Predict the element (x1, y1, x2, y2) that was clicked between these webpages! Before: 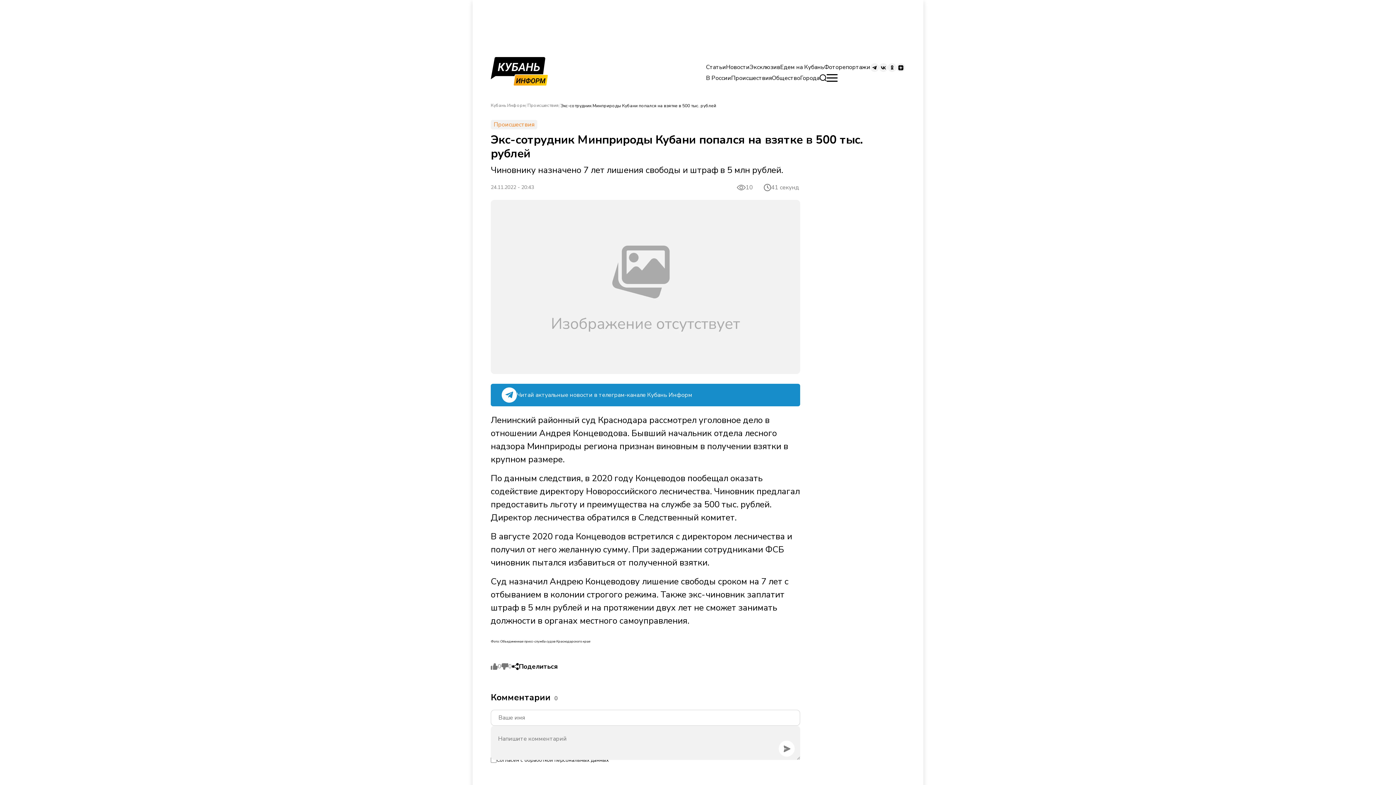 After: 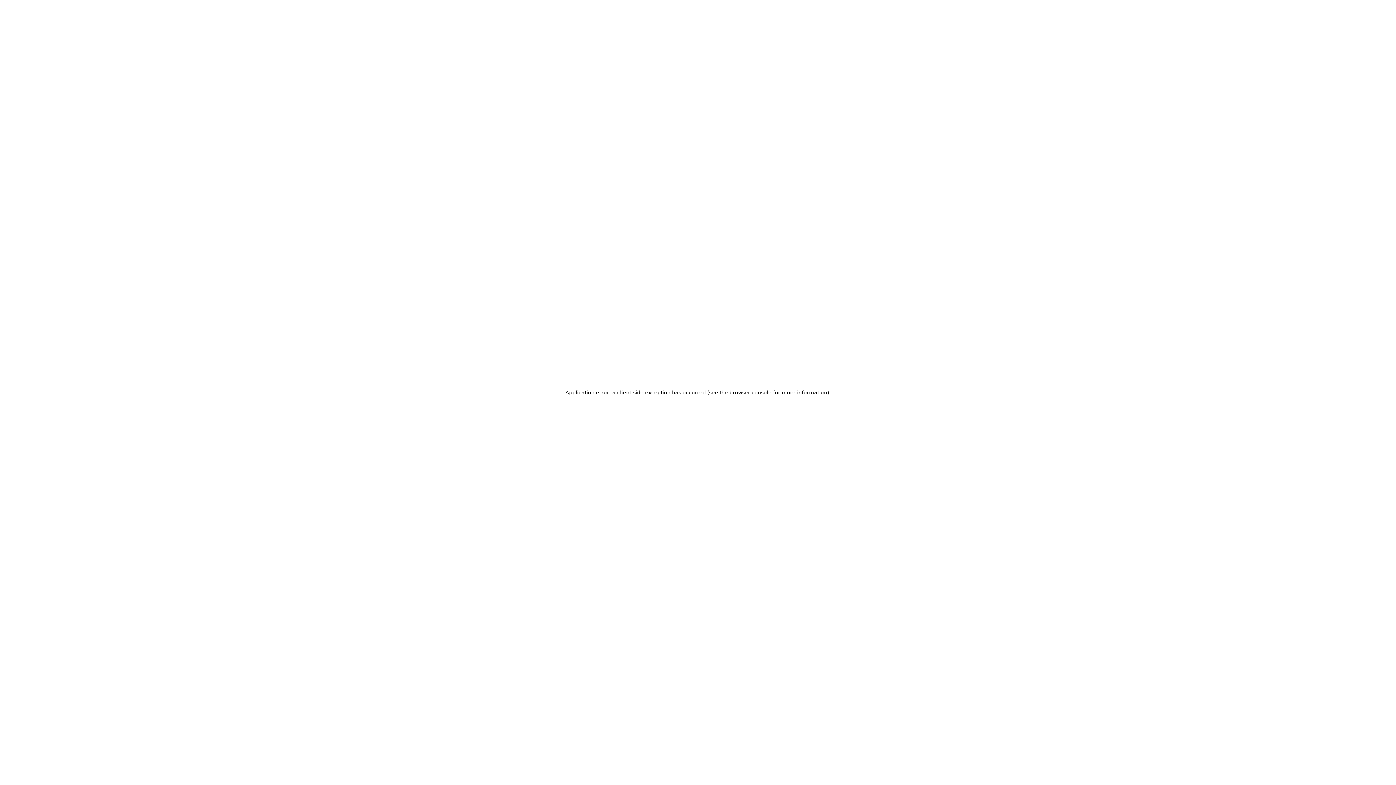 Action: label: Кубань Информ bbox: (490, 101, 525, 109)